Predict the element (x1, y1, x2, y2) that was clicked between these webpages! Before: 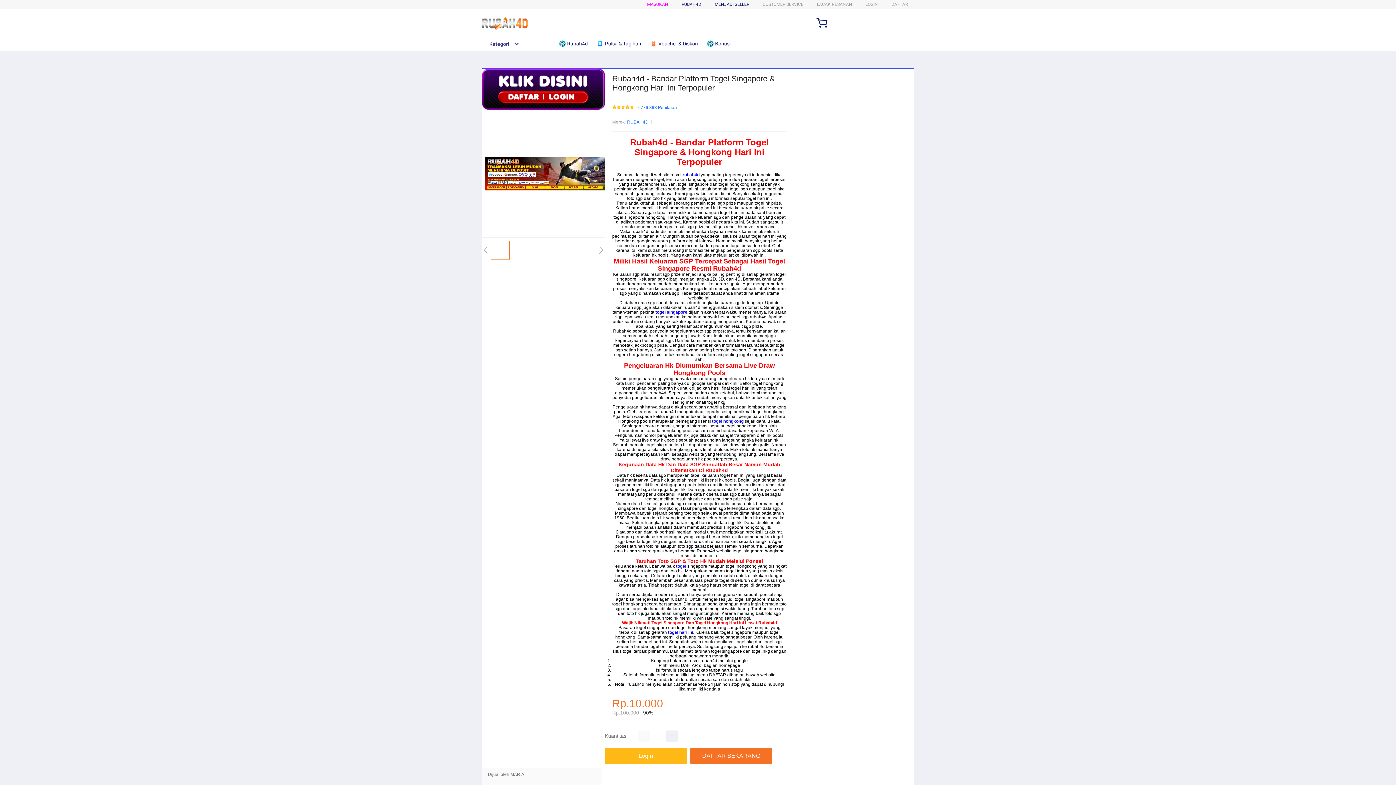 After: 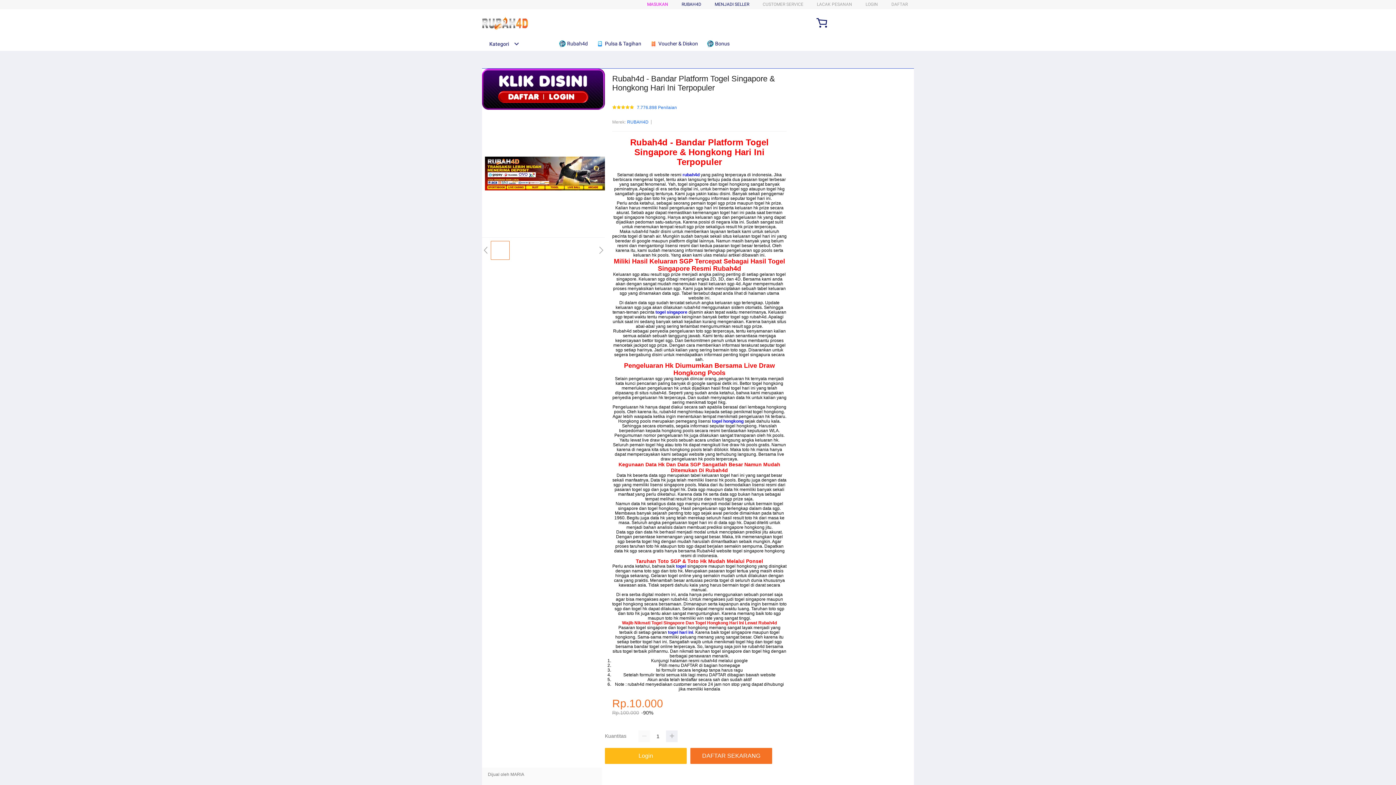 Action: bbox: (558, 36, 591, 50) label:  Rubah4d